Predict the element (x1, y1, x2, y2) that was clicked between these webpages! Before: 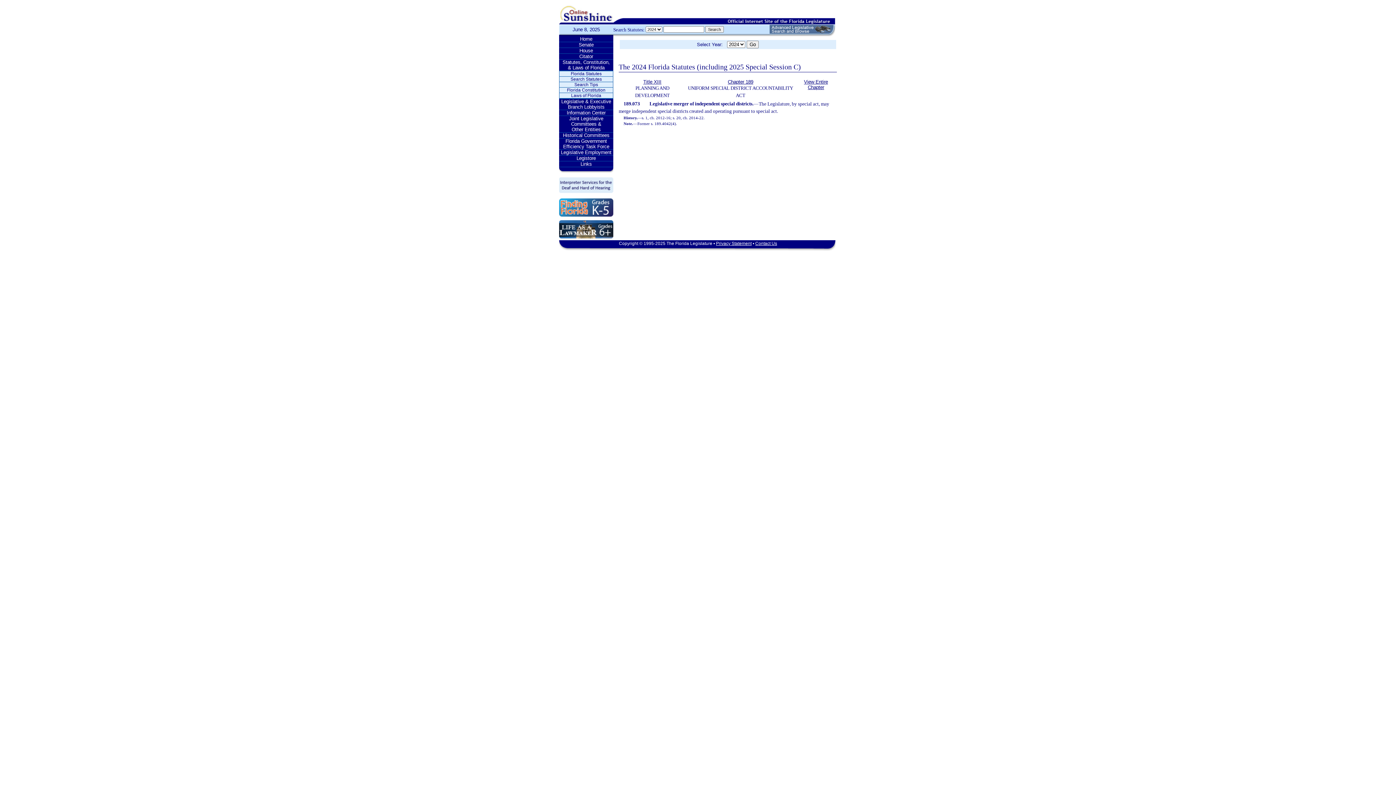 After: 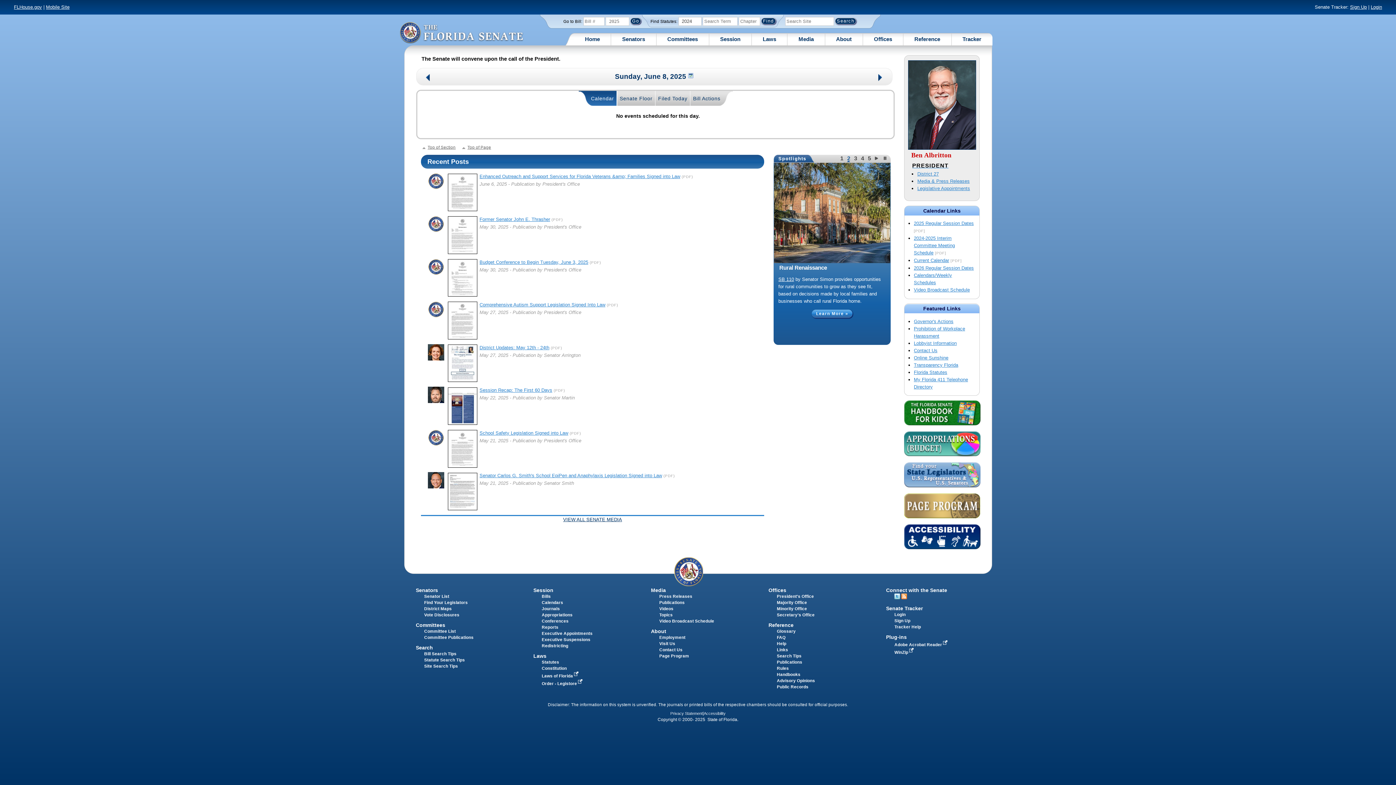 Action: bbox: (559, 42, 613, 47) label: Senate